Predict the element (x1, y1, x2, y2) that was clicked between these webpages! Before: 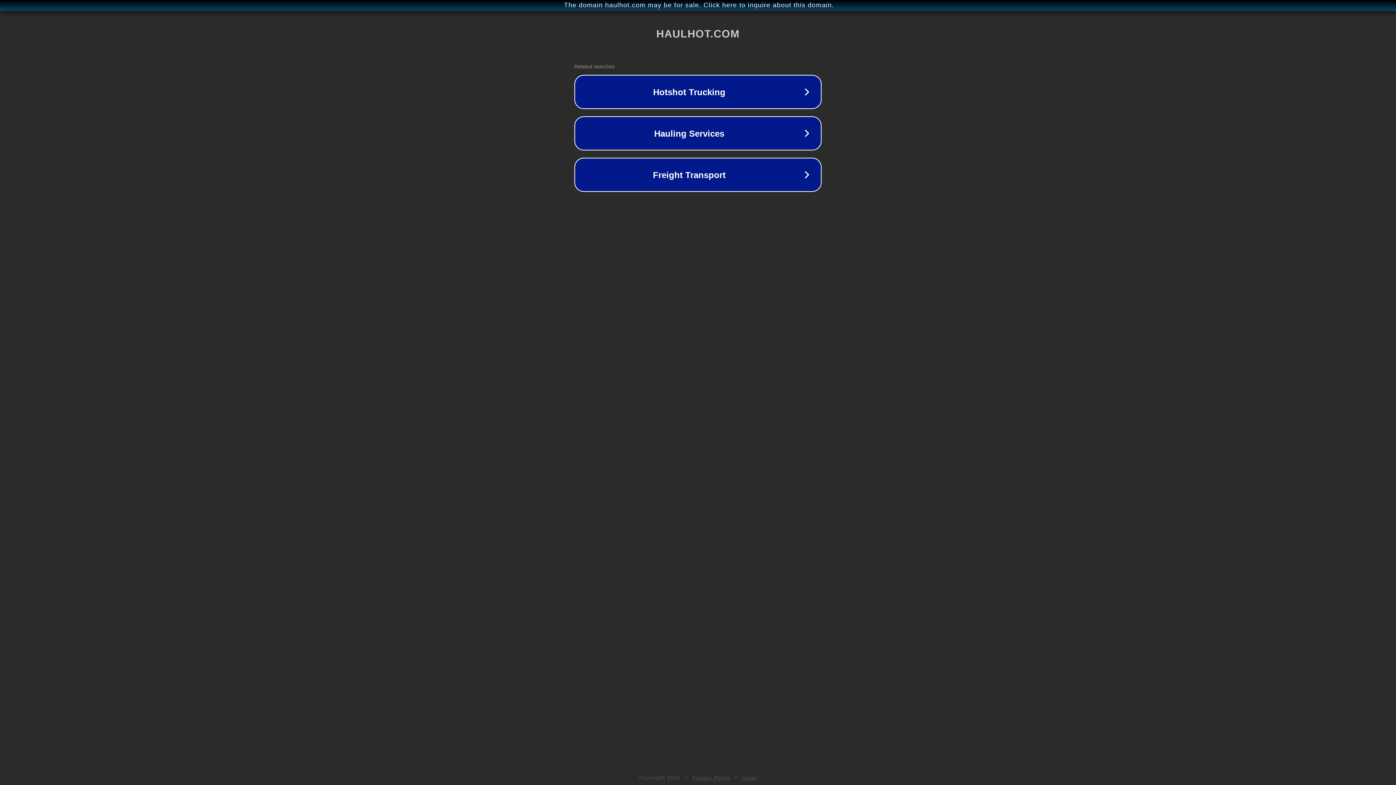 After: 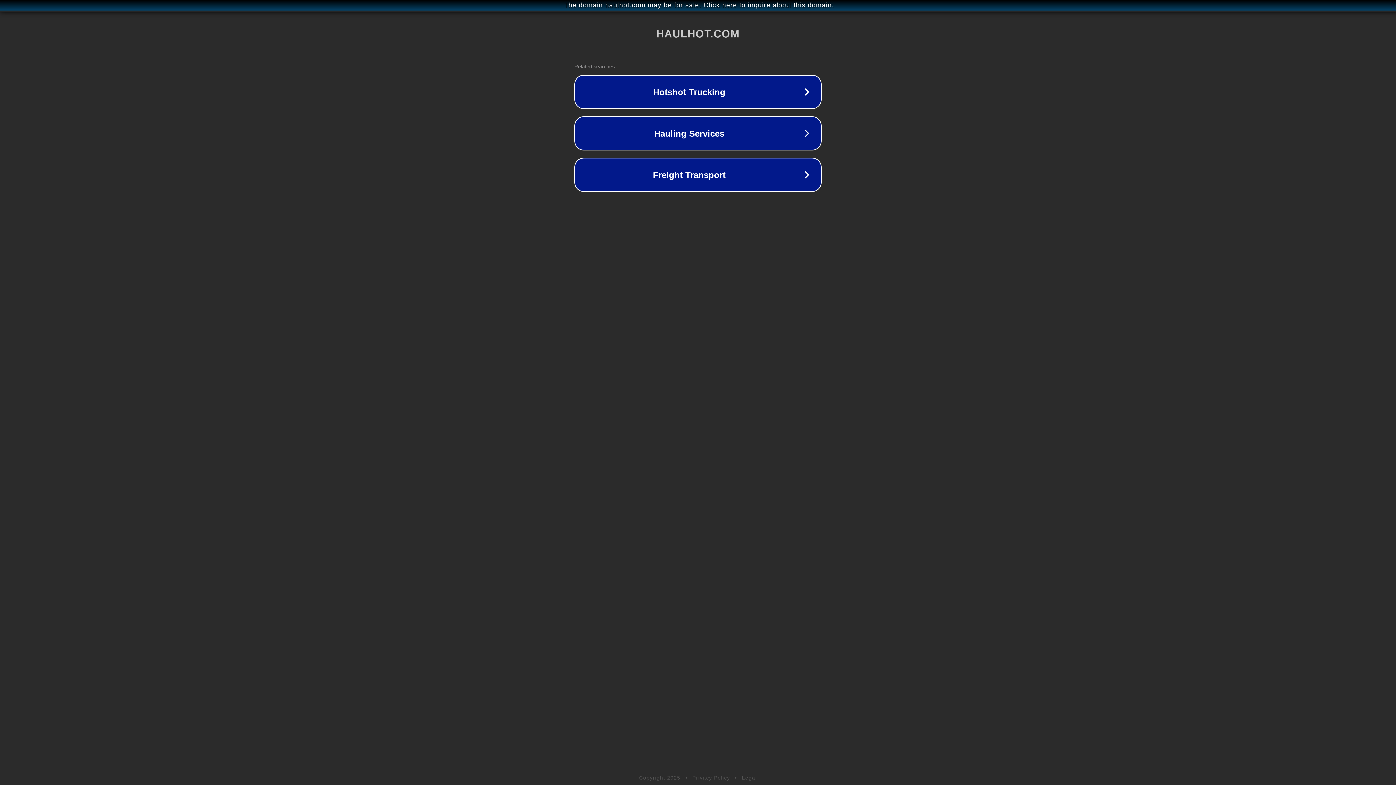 Action: bbox: (742, 775, 757, 781) label: Legal